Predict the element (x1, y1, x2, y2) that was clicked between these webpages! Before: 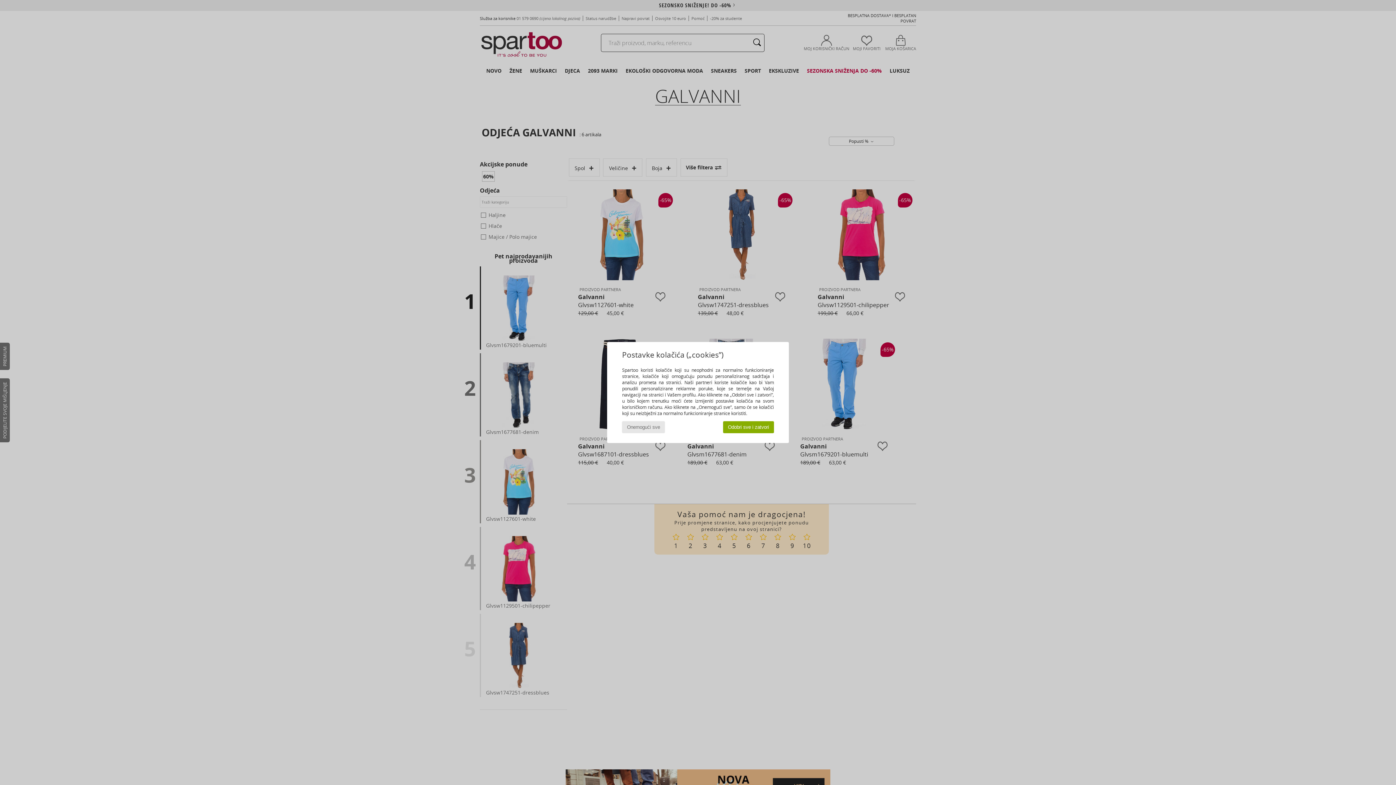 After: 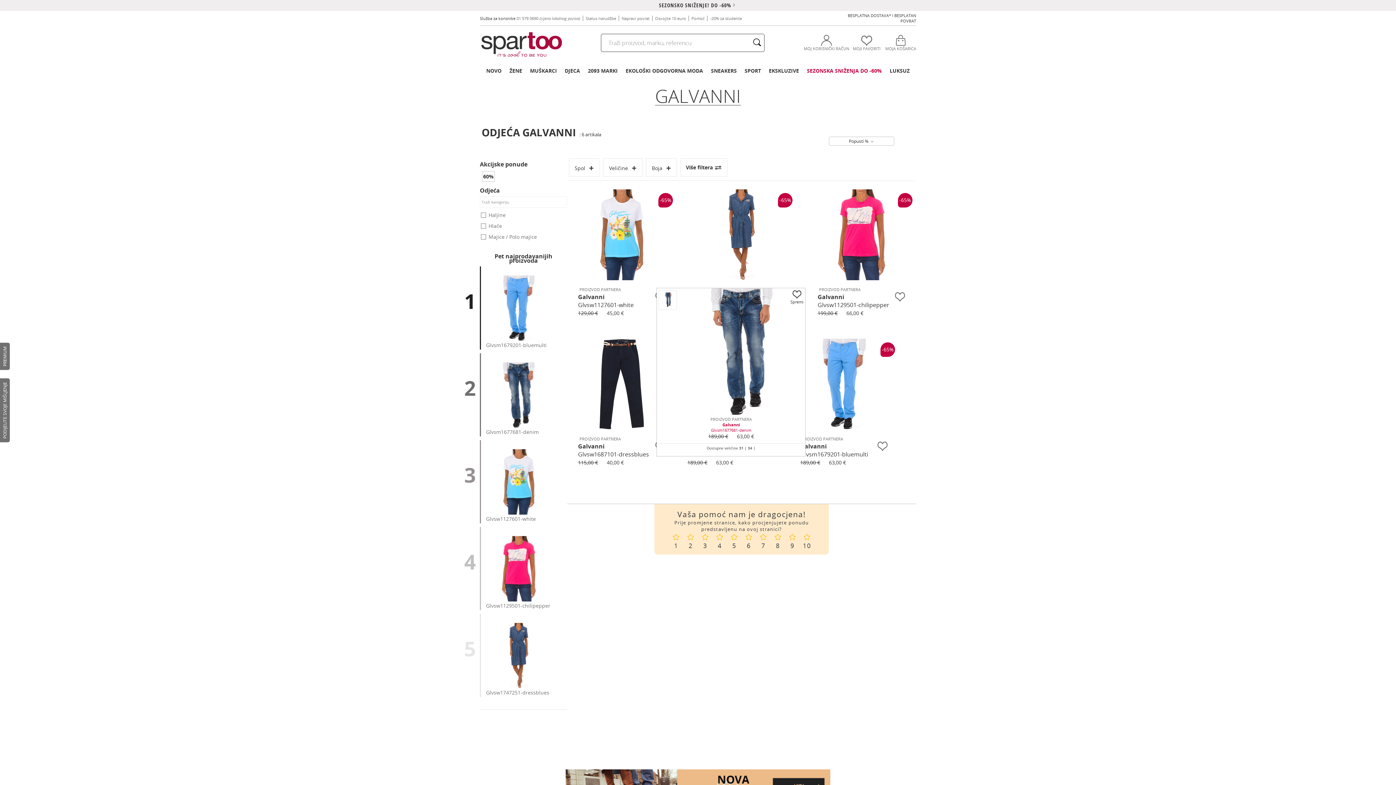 Action: bbox: (723, 421, 774, 433) label: Odobri sve i zatvori